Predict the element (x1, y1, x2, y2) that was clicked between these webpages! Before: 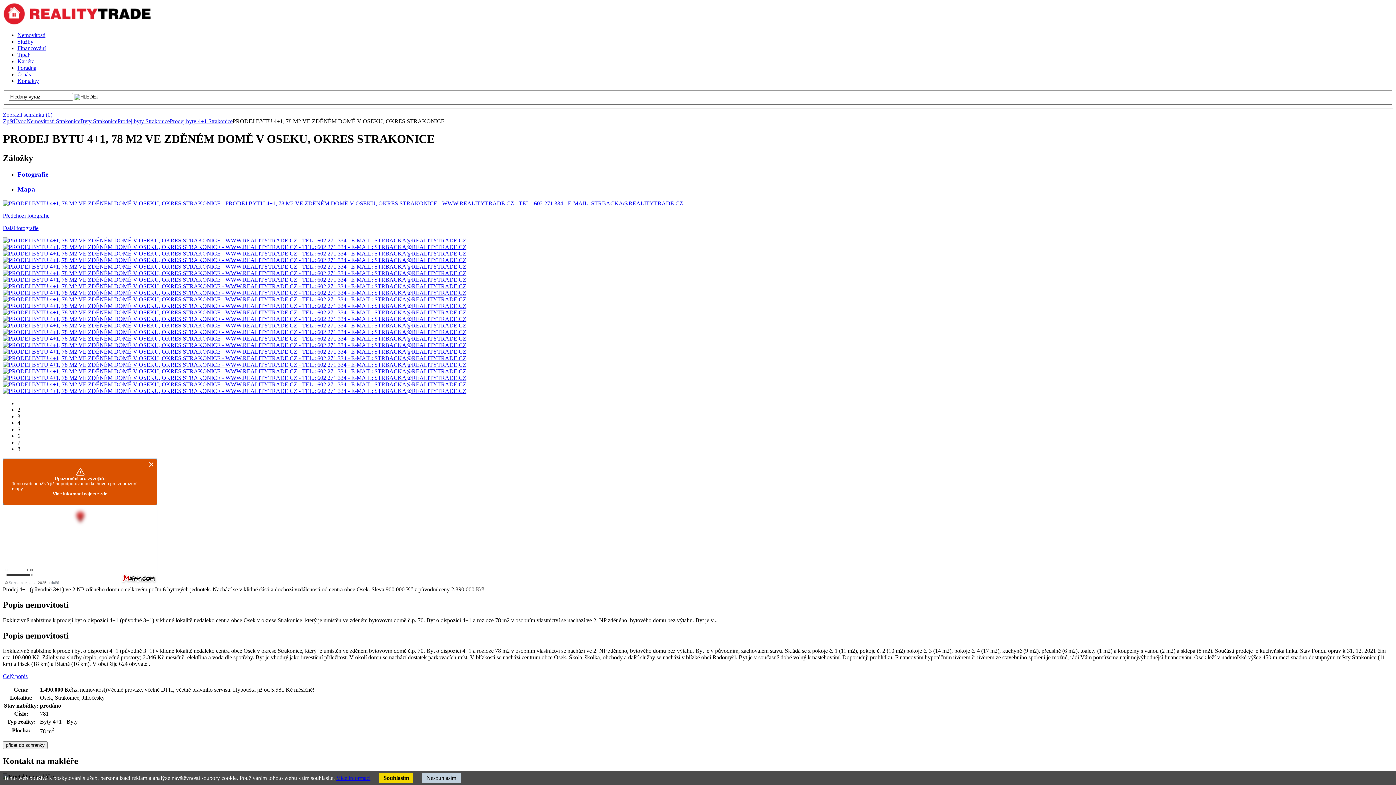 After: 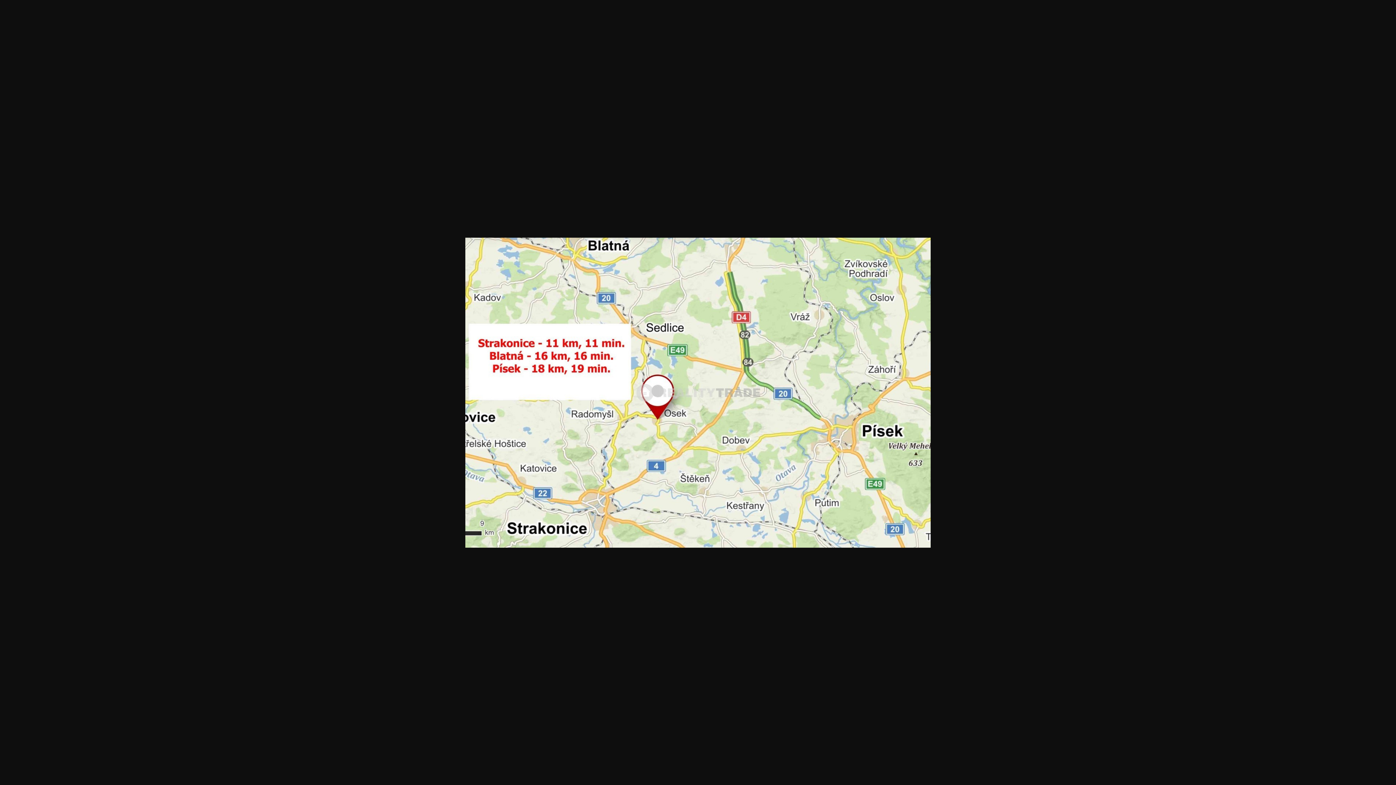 Action: bbox: (2, 250, 466, 256)